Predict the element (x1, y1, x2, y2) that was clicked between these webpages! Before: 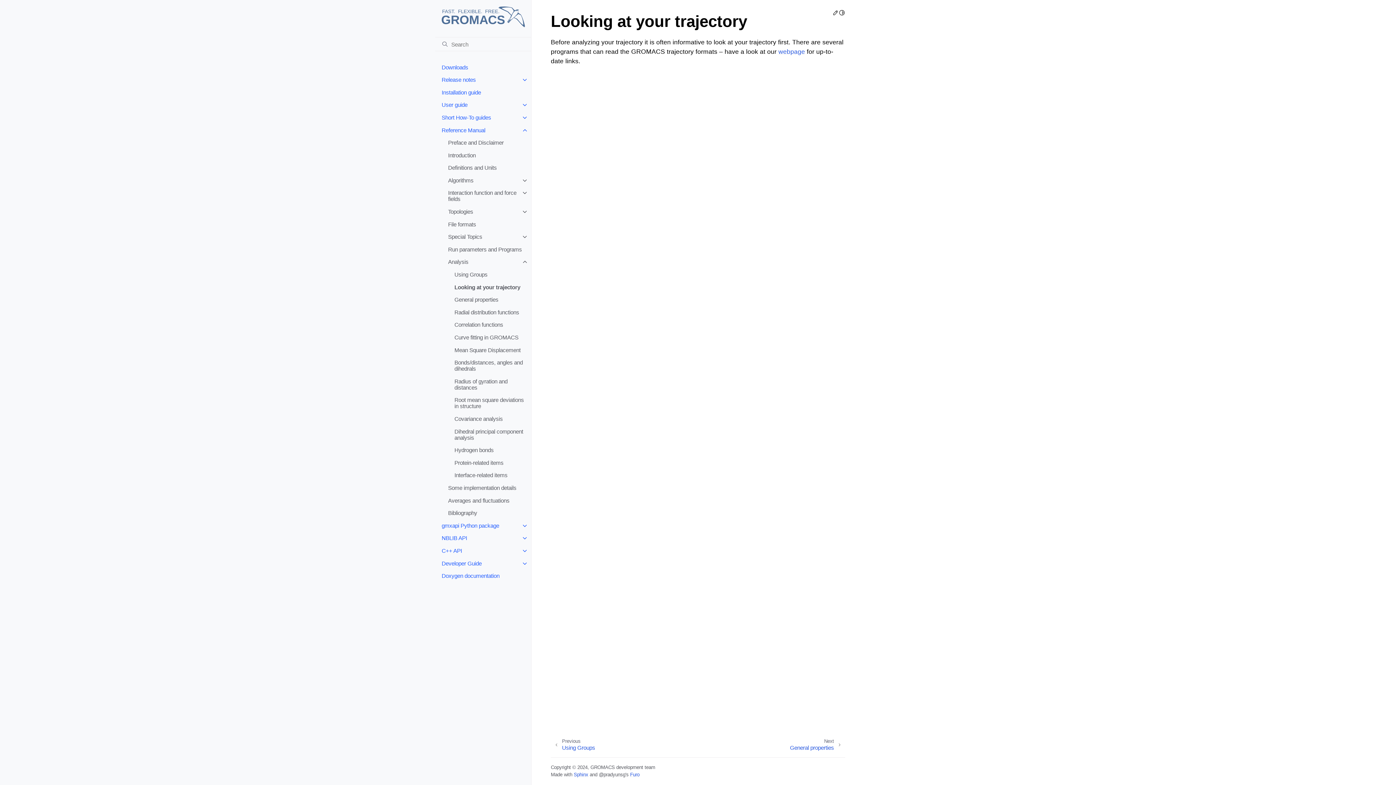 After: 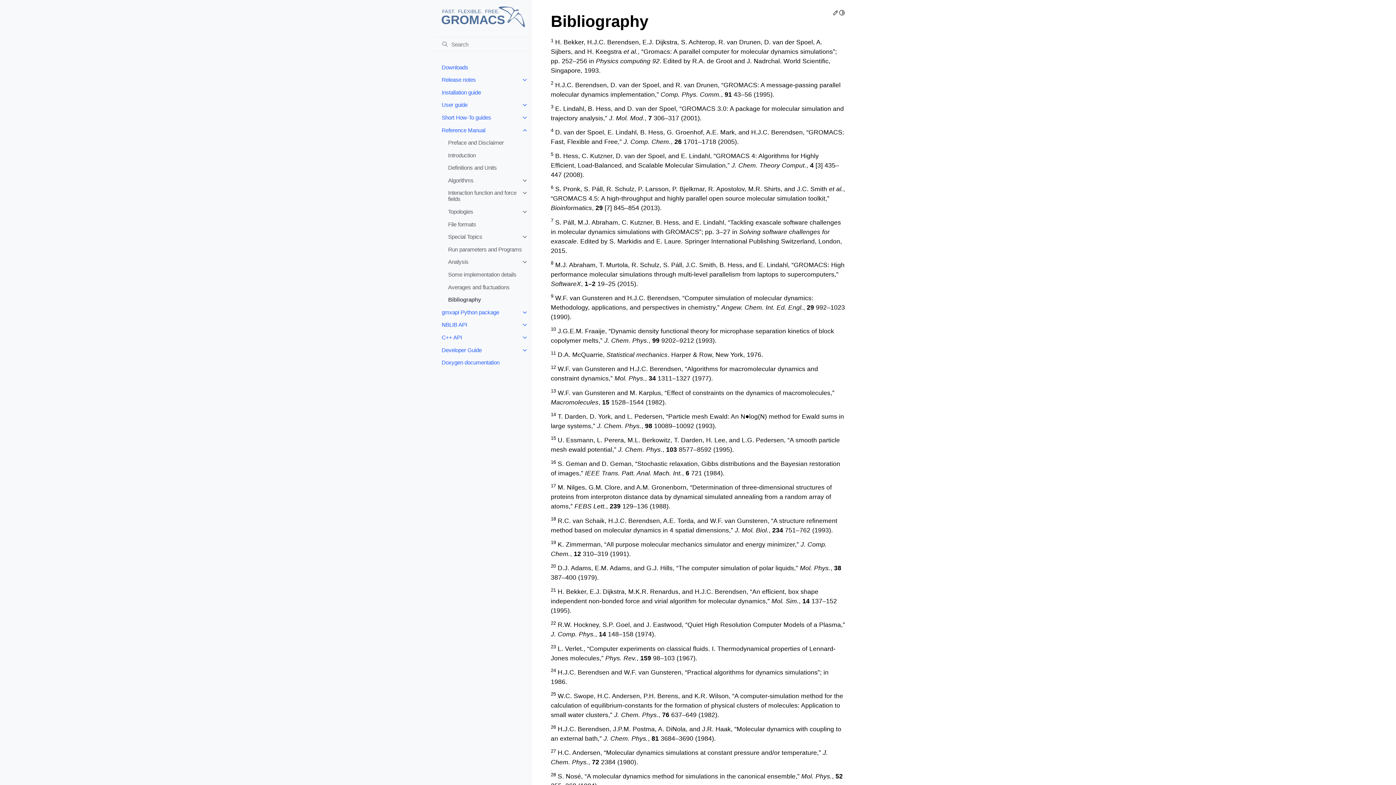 Action: label: Bibliography bbox: (441, 507, 531, 519)